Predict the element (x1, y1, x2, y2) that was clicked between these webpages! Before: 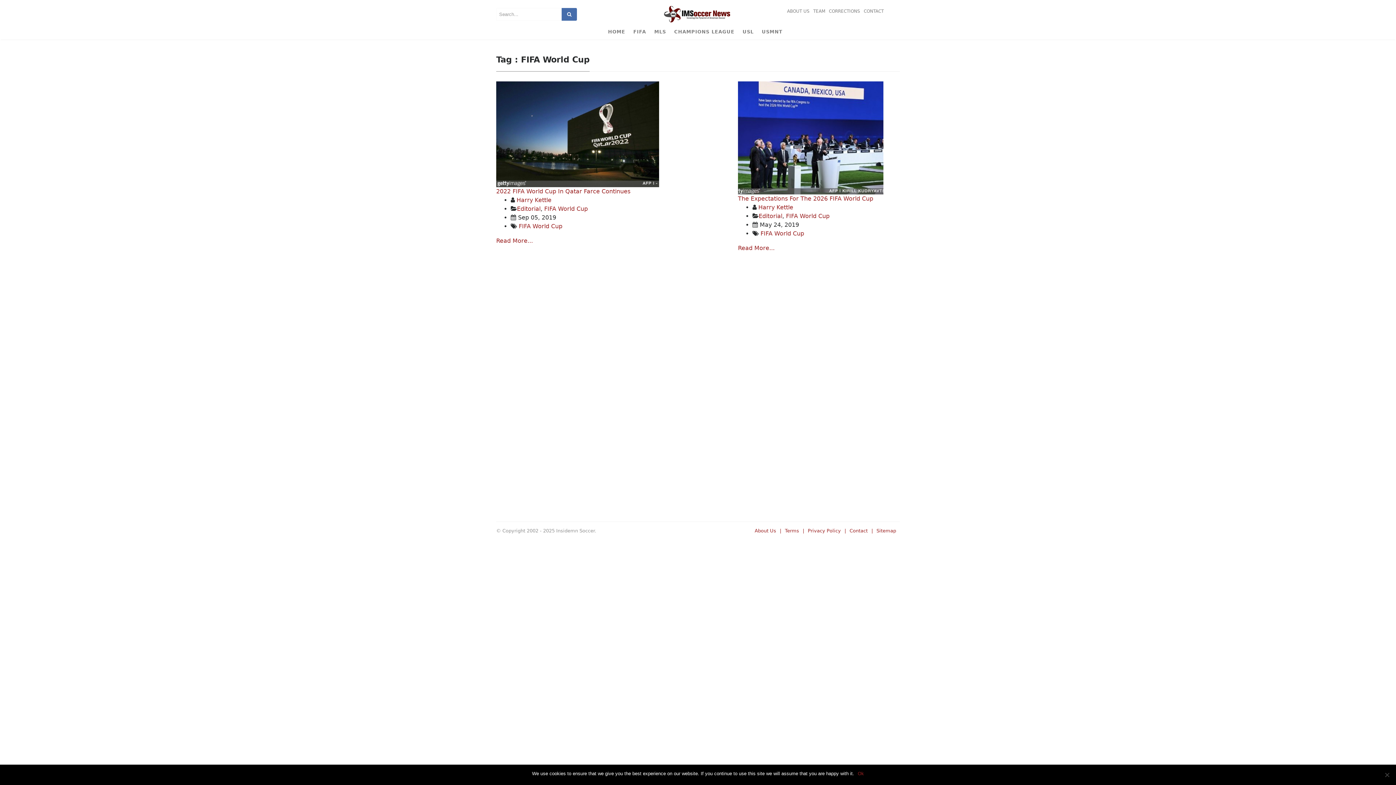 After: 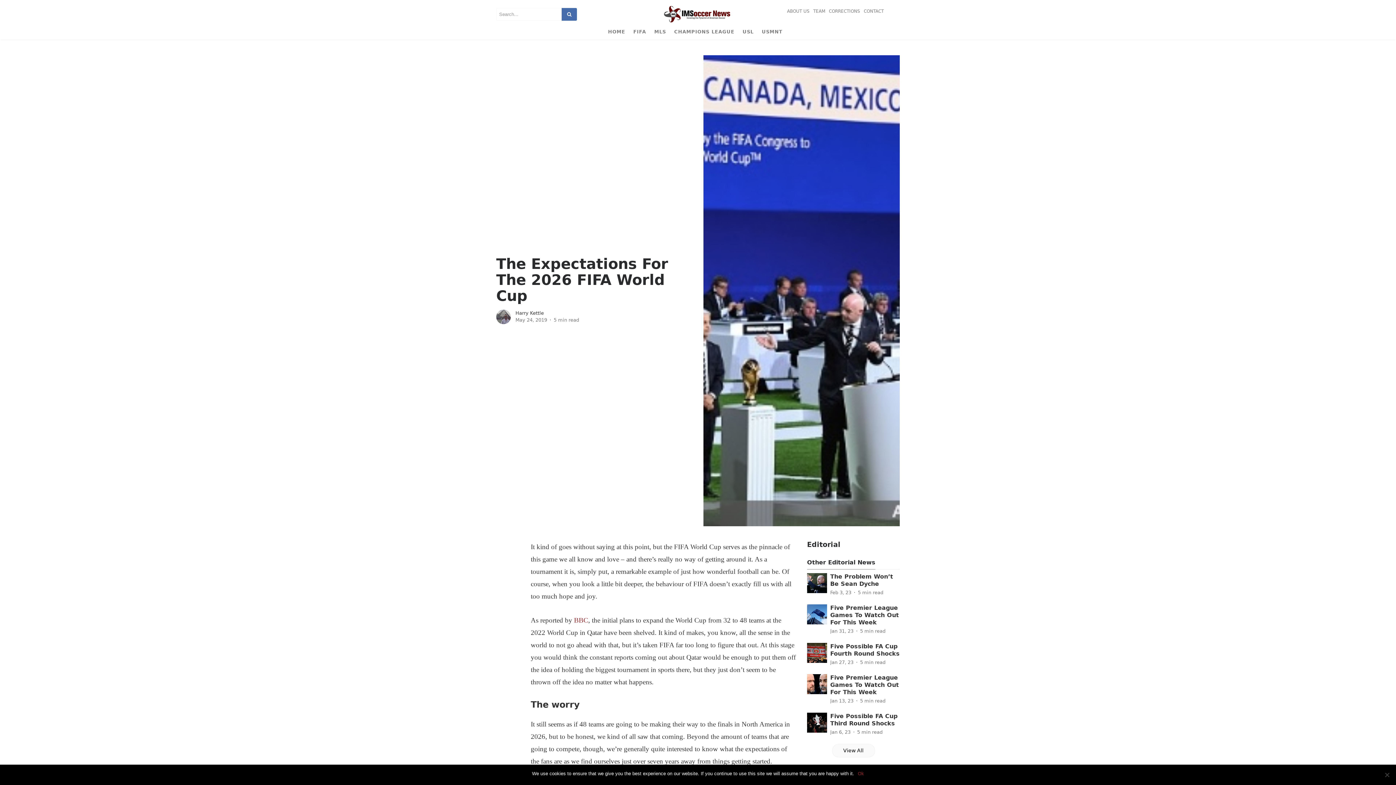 Action: bbox: (738, 134, 883, 141)